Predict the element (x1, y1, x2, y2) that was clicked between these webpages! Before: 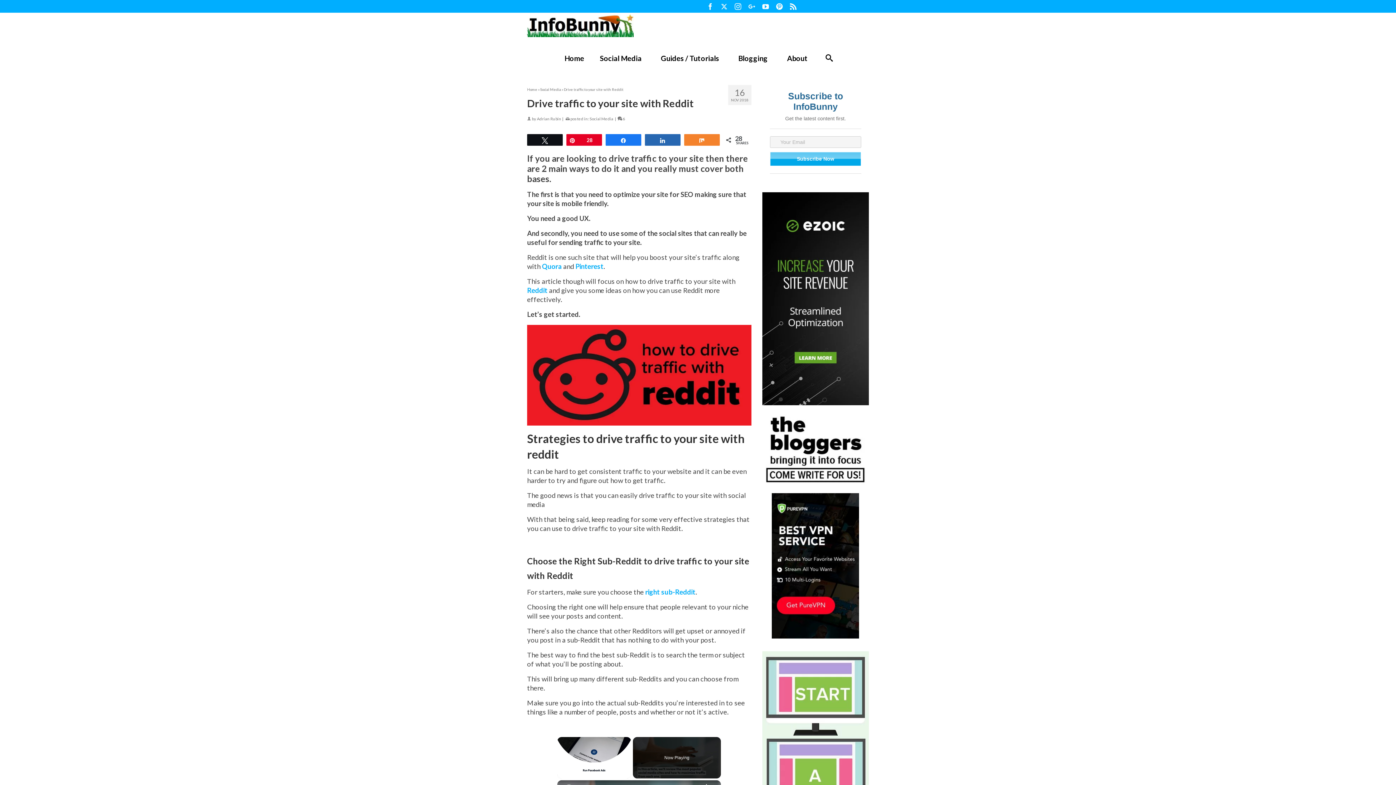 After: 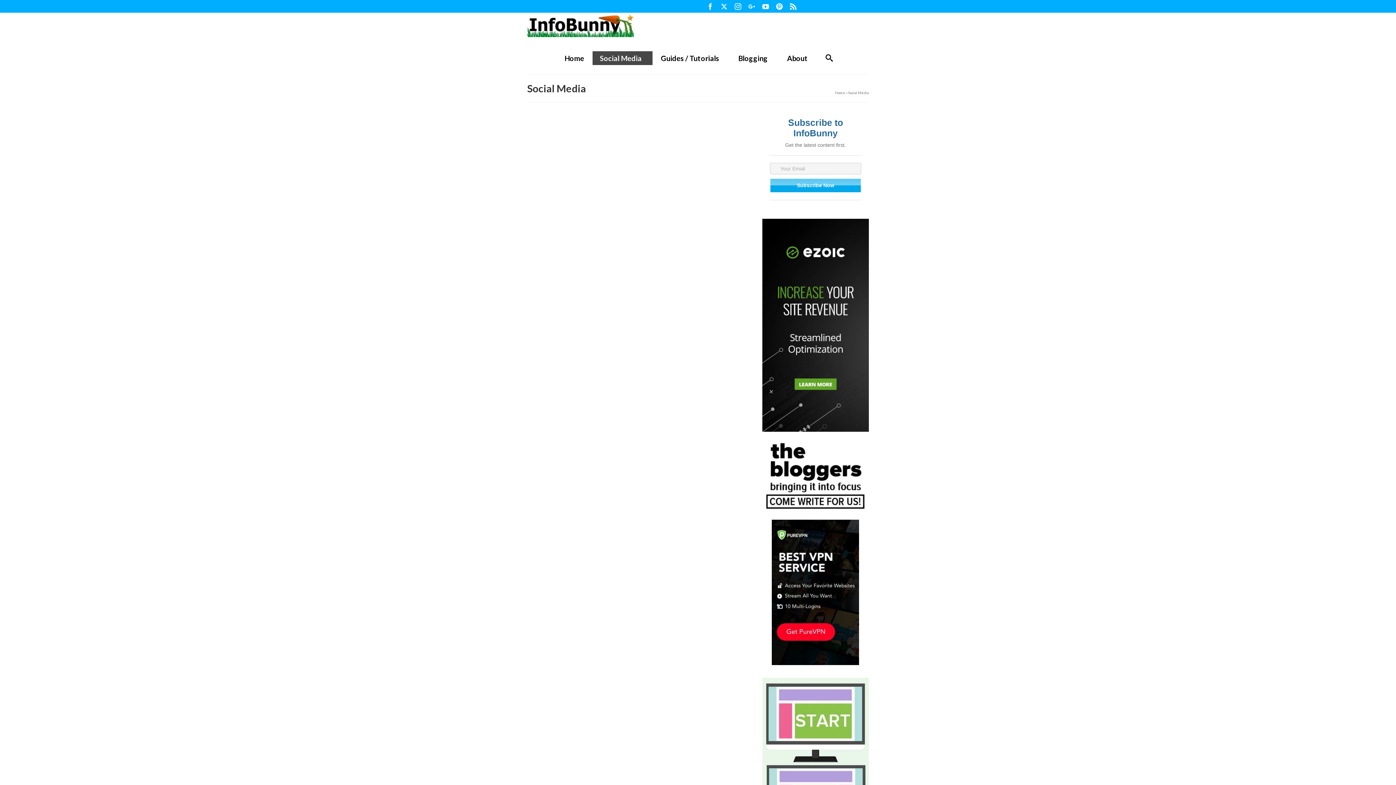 Action: bbox: (540, 87, 561, 91) label: Social Media